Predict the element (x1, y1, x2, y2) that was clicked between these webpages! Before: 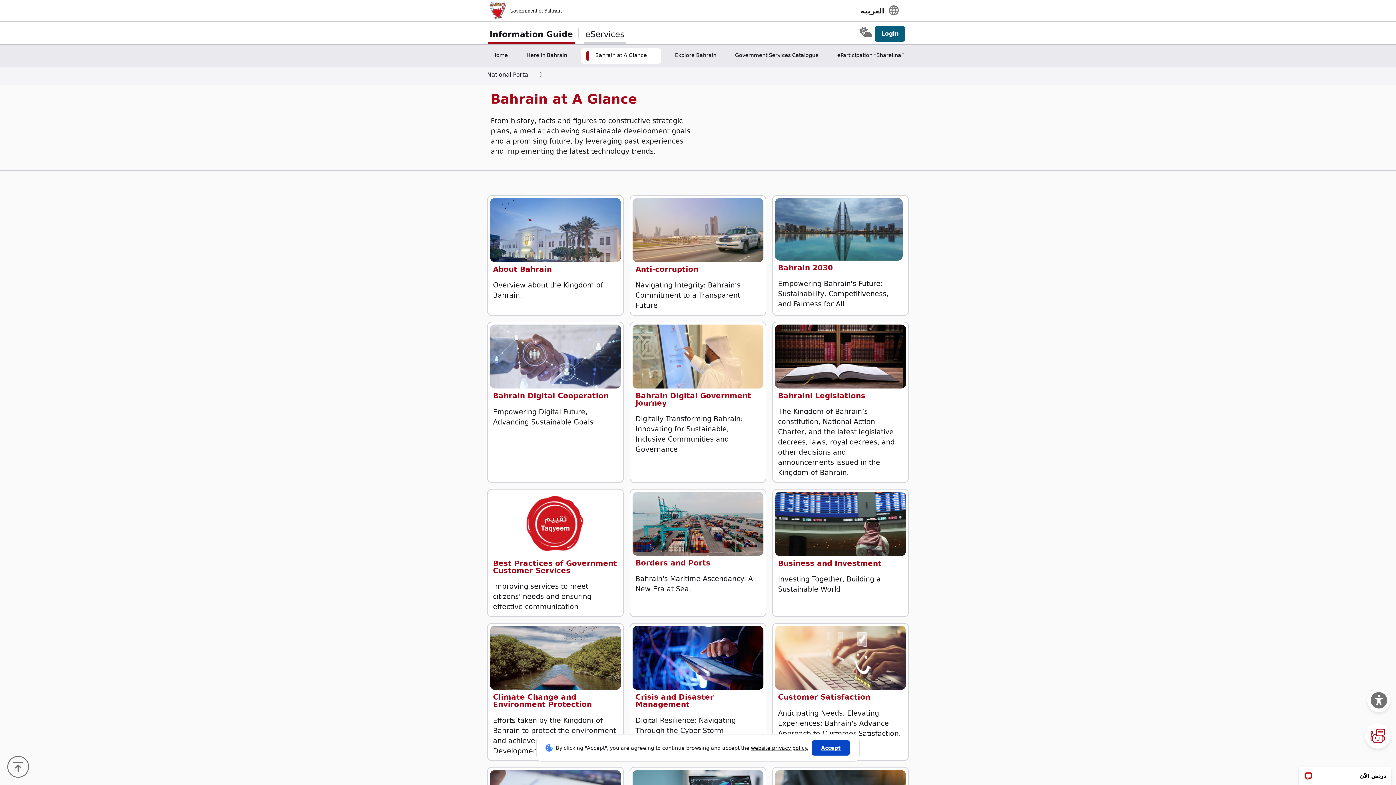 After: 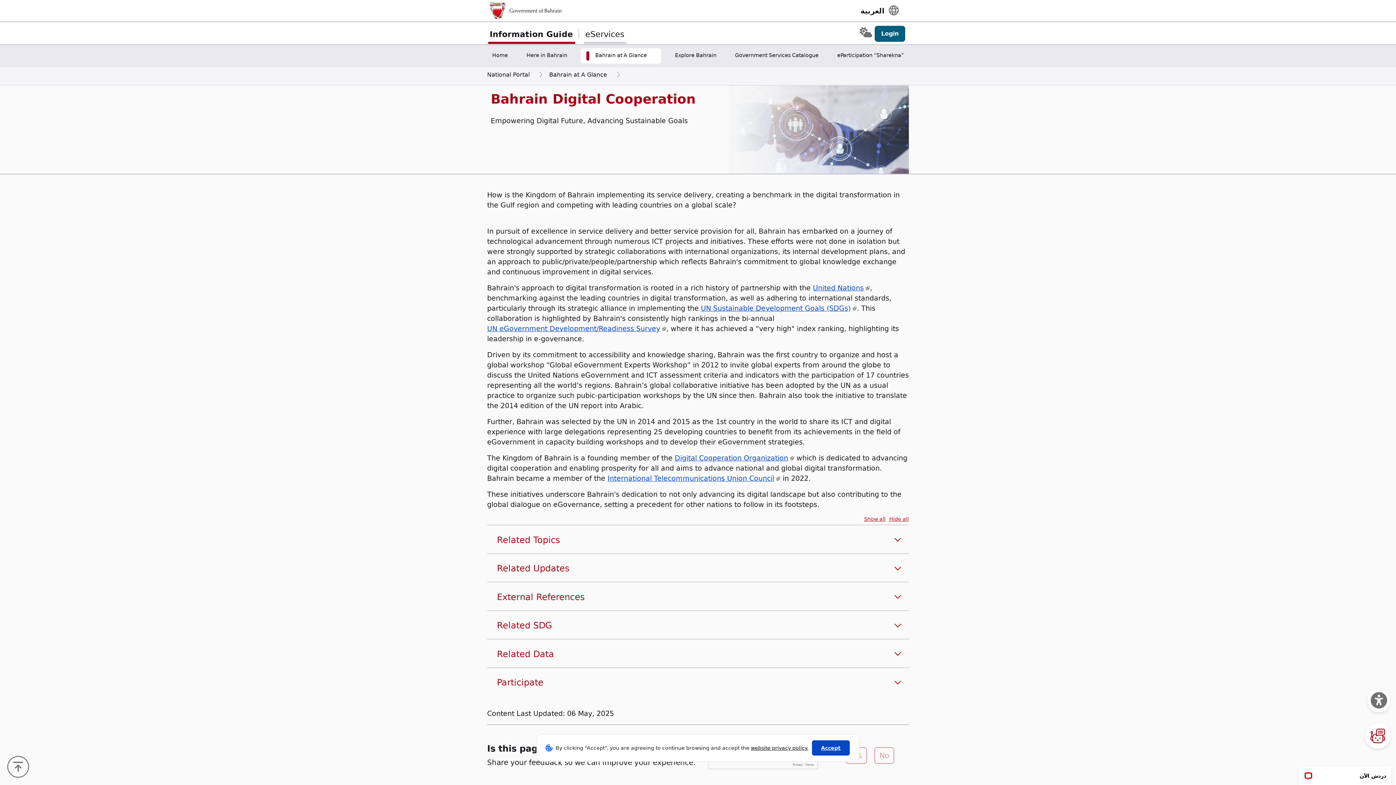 Action: bbox: (487, 321, 624, 483) label: Bahrain Digital Cooperation

Empowering Digital Future, Advancing Sustainable Goals